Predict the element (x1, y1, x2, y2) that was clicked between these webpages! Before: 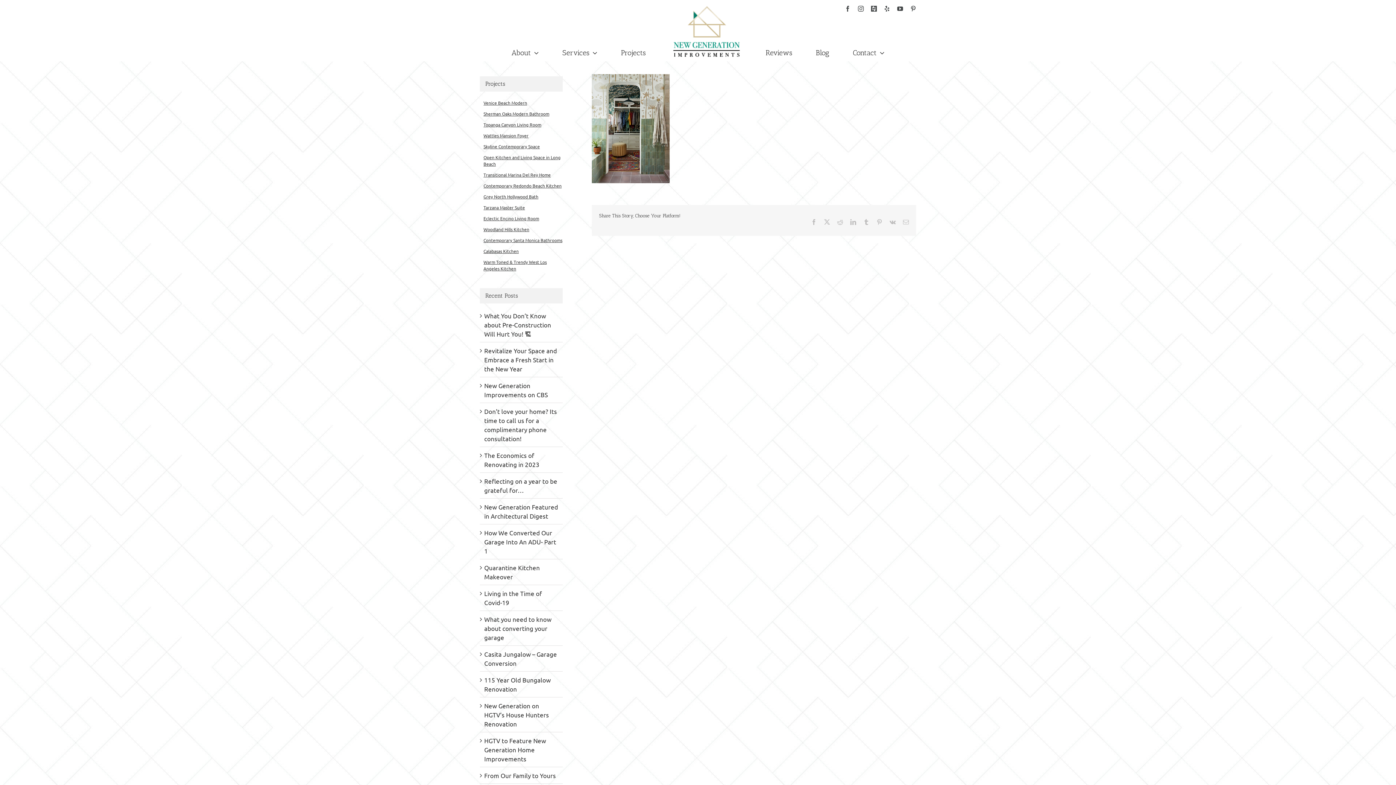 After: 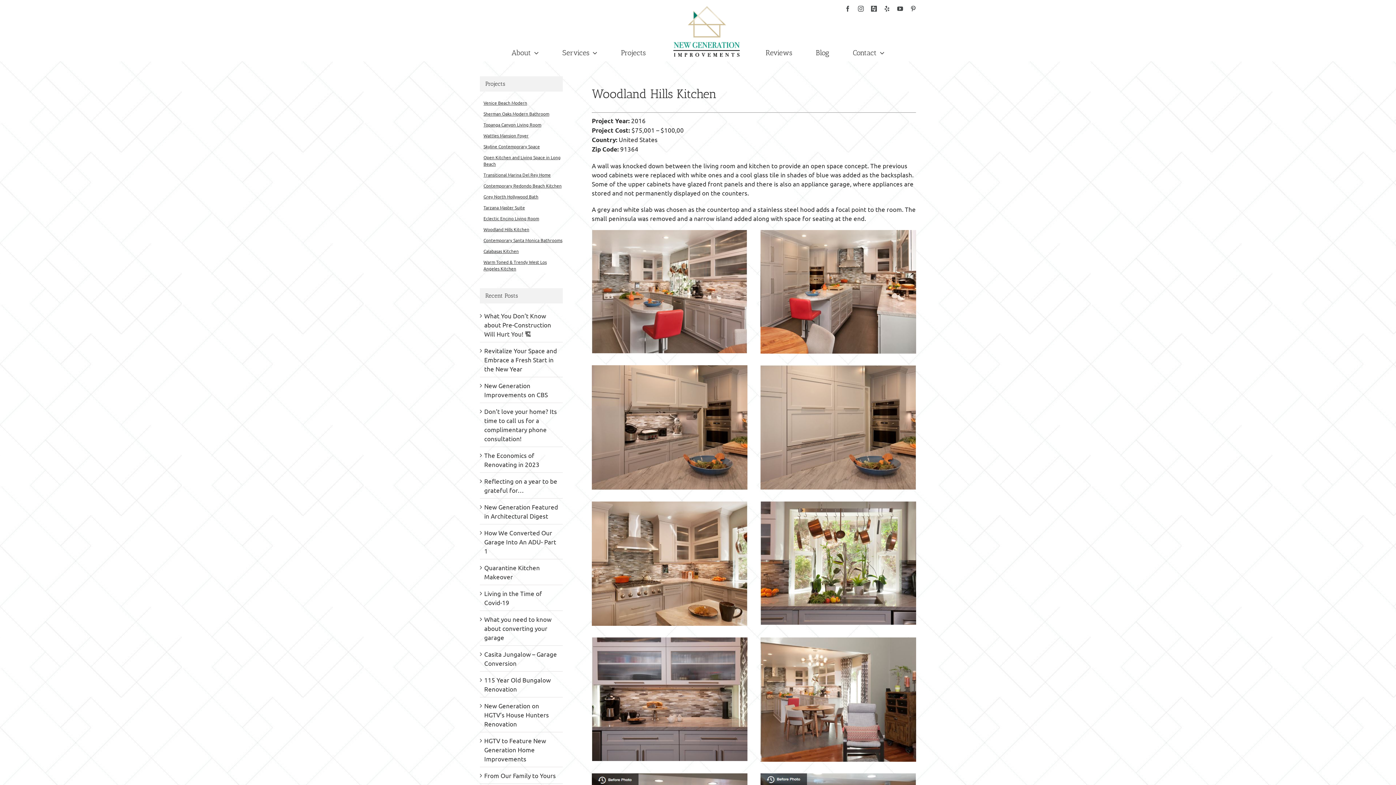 Action: bbox: (483, 226, 529, 232) label: Woodland Hills Kitchen